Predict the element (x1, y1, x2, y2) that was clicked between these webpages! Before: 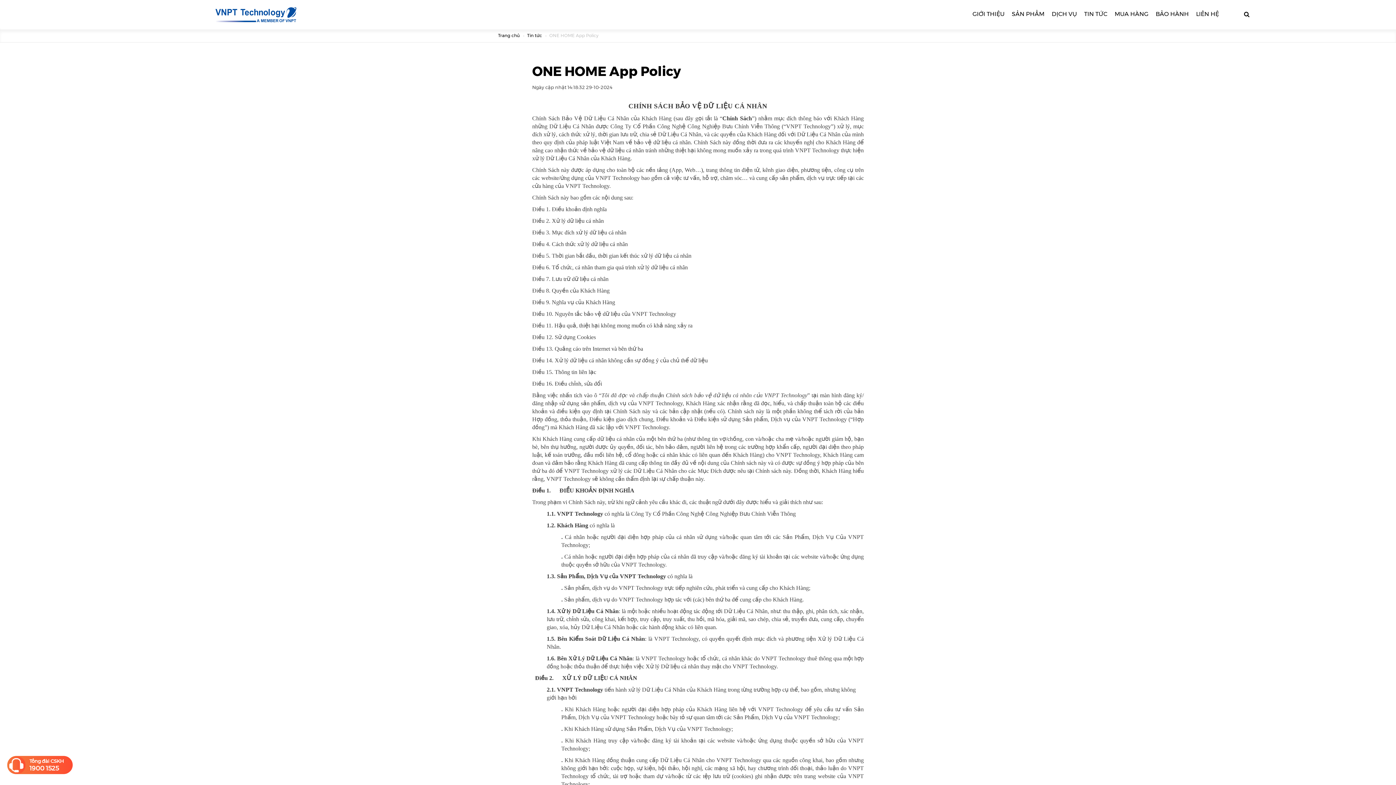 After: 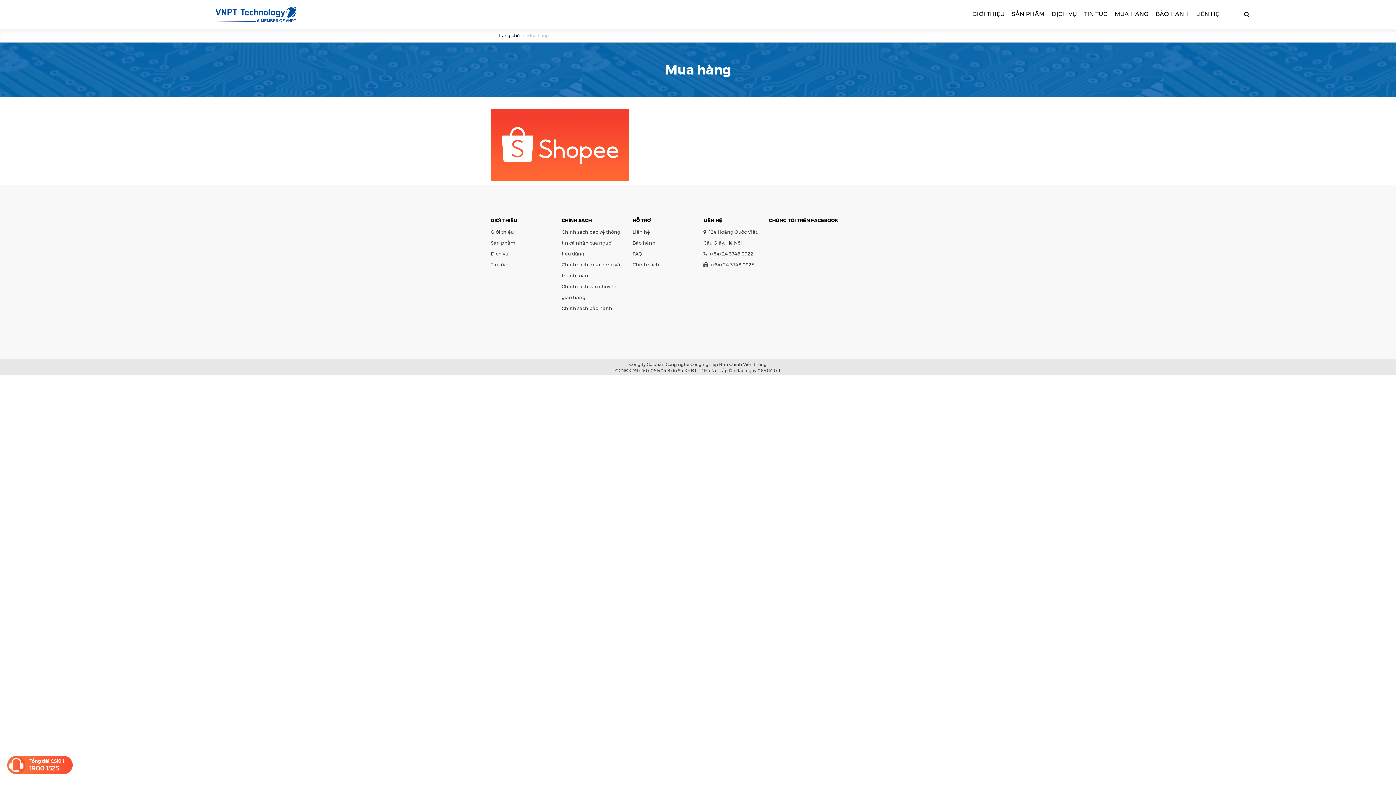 Action: label: MUA HÀNG bbox: (1111, 0, 1152, 29)